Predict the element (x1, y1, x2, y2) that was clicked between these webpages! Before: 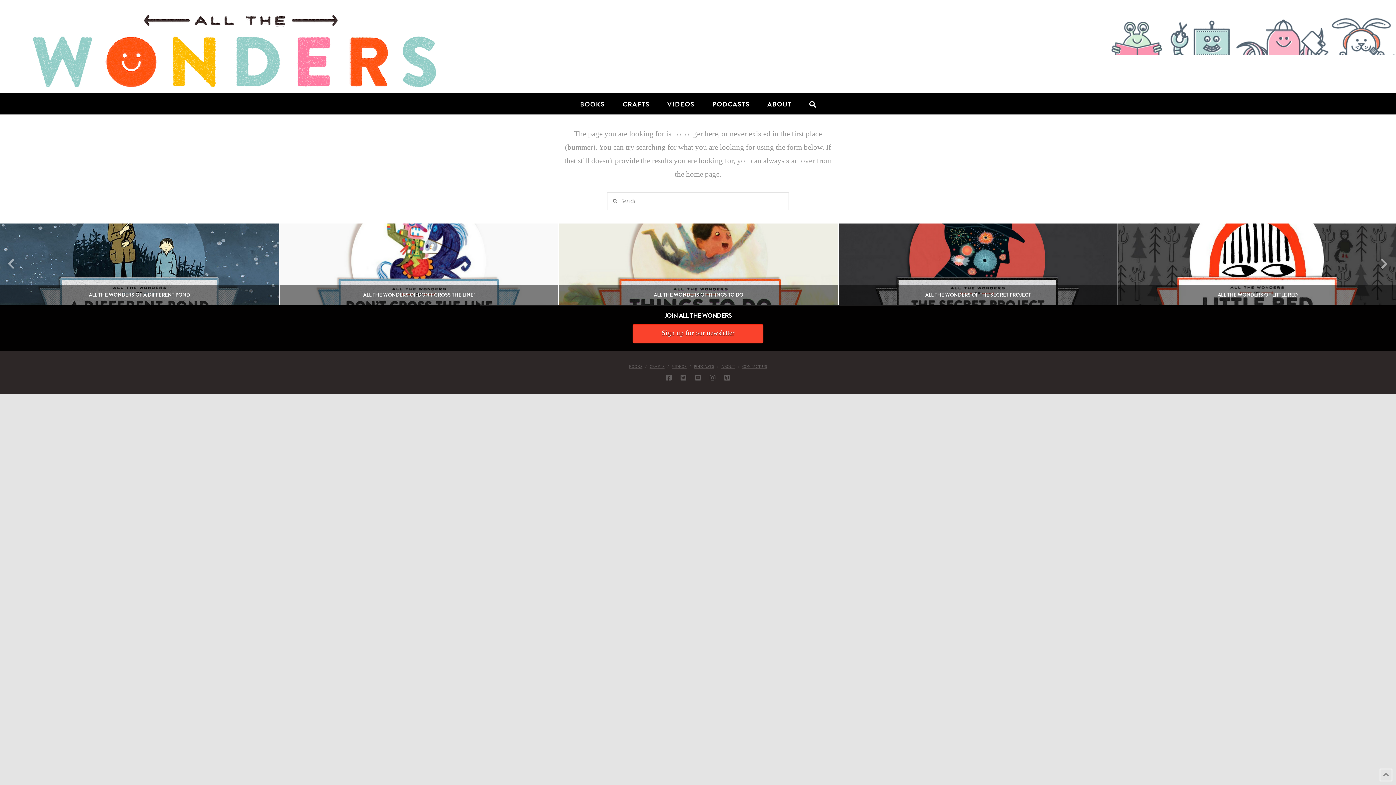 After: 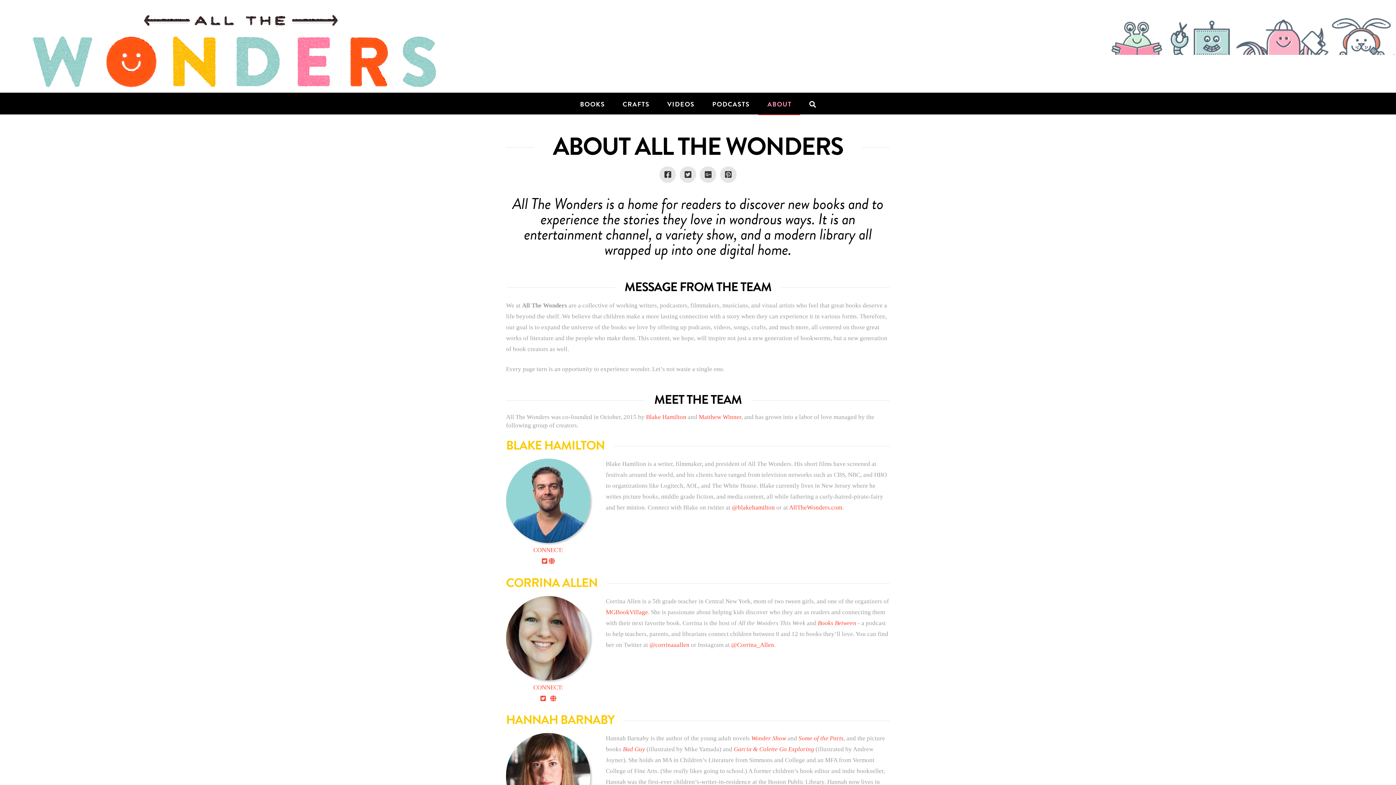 Action: label: ABOUT bbox: (758, 92, 800, 114)